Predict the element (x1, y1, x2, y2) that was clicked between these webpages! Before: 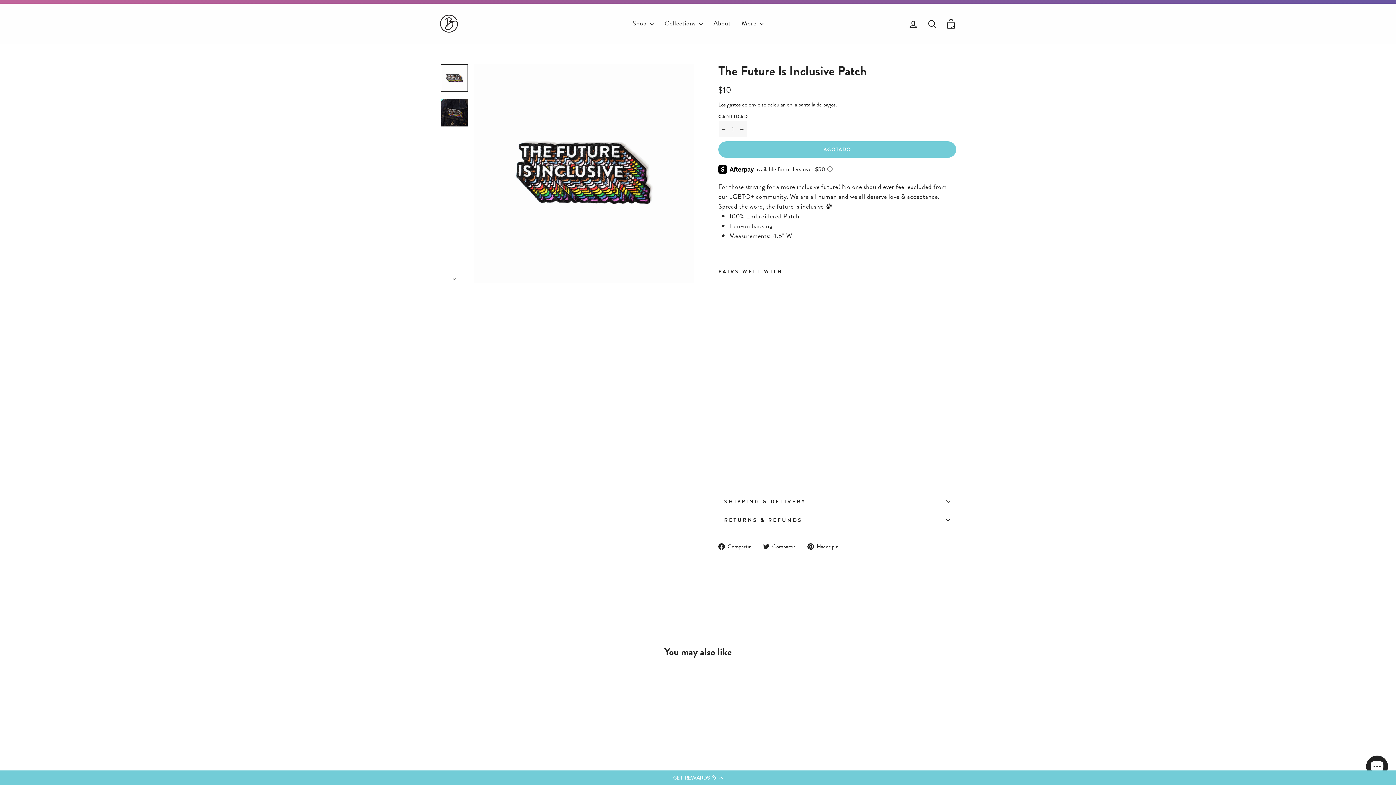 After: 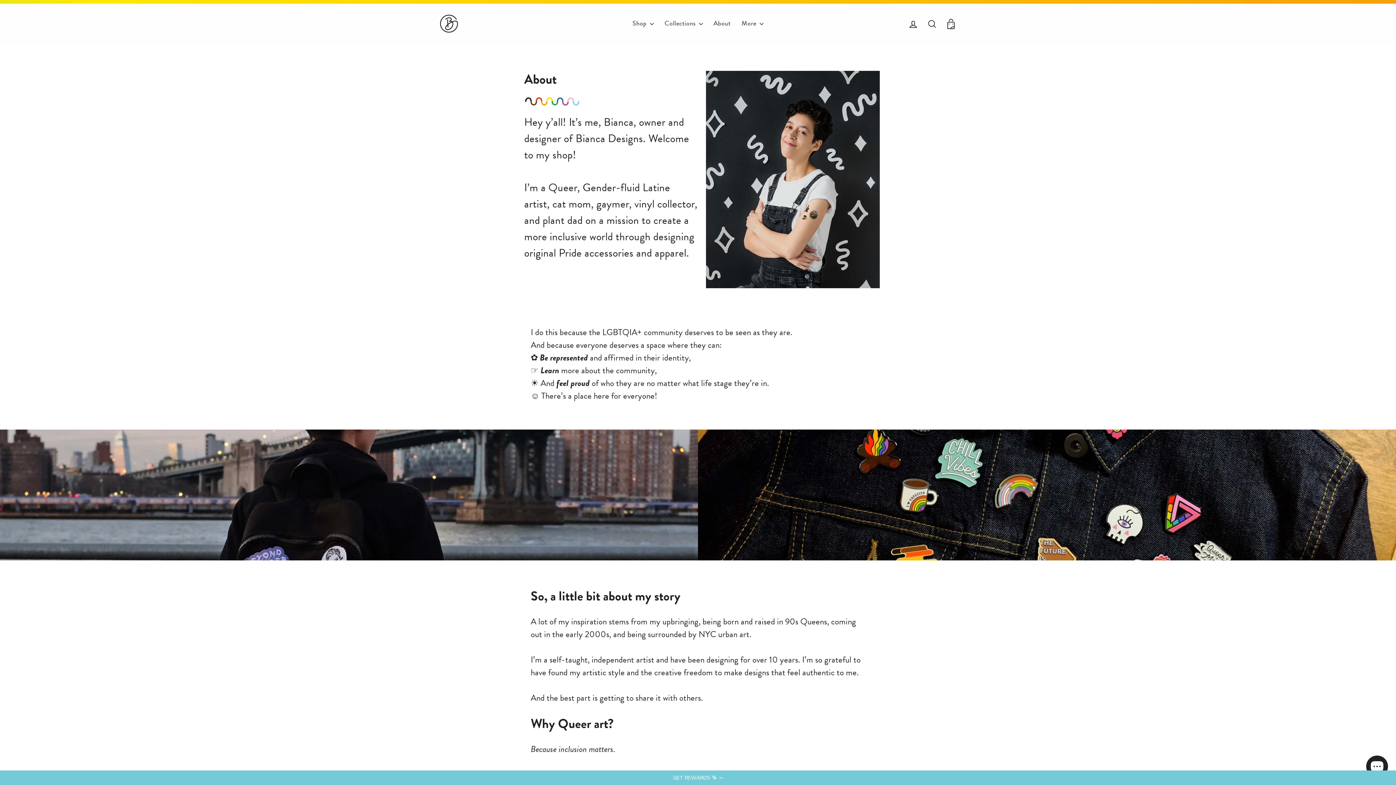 Action: bbox: (708, 15, 736, 32) label: About